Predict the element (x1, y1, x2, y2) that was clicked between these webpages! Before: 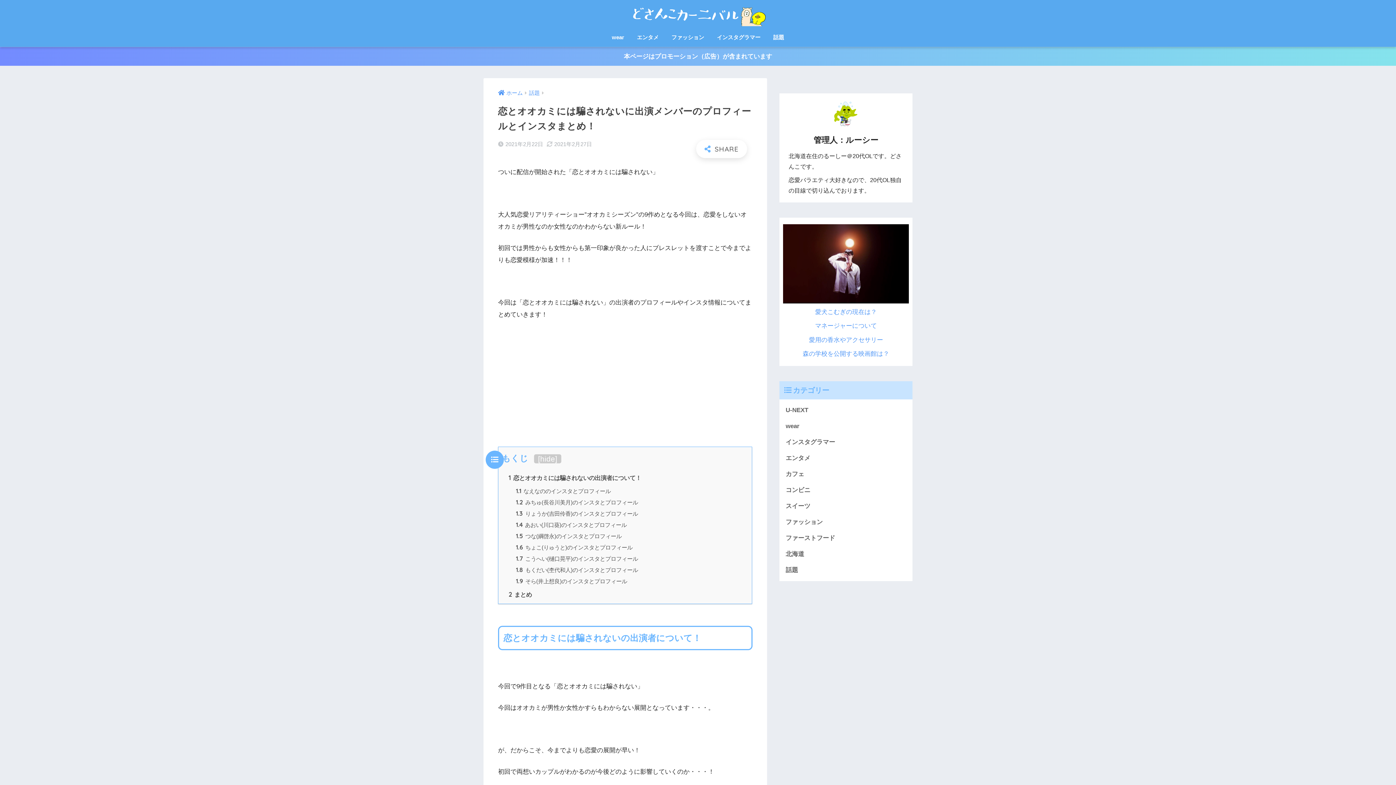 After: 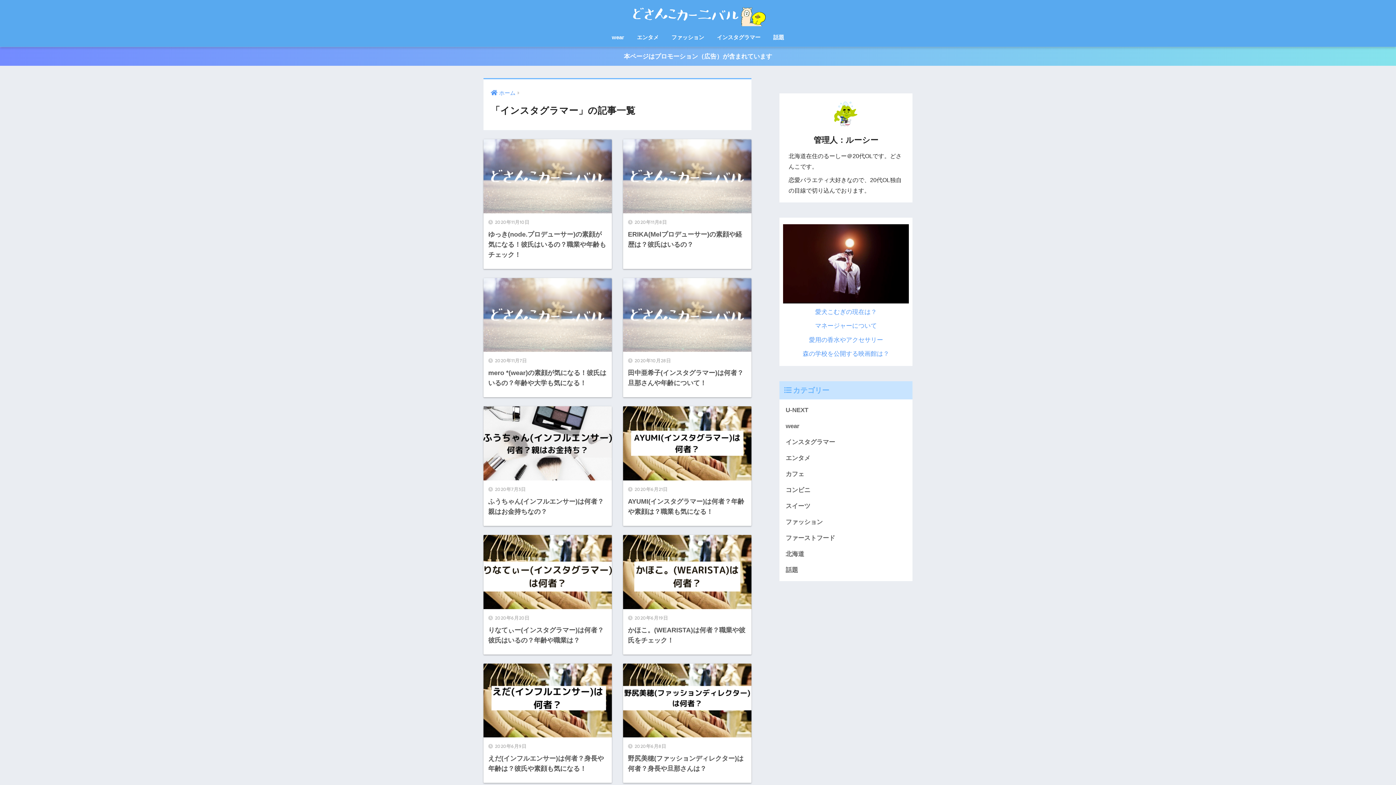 Action: bbox: (783, 434, 909, 450) label: インスタグラマー